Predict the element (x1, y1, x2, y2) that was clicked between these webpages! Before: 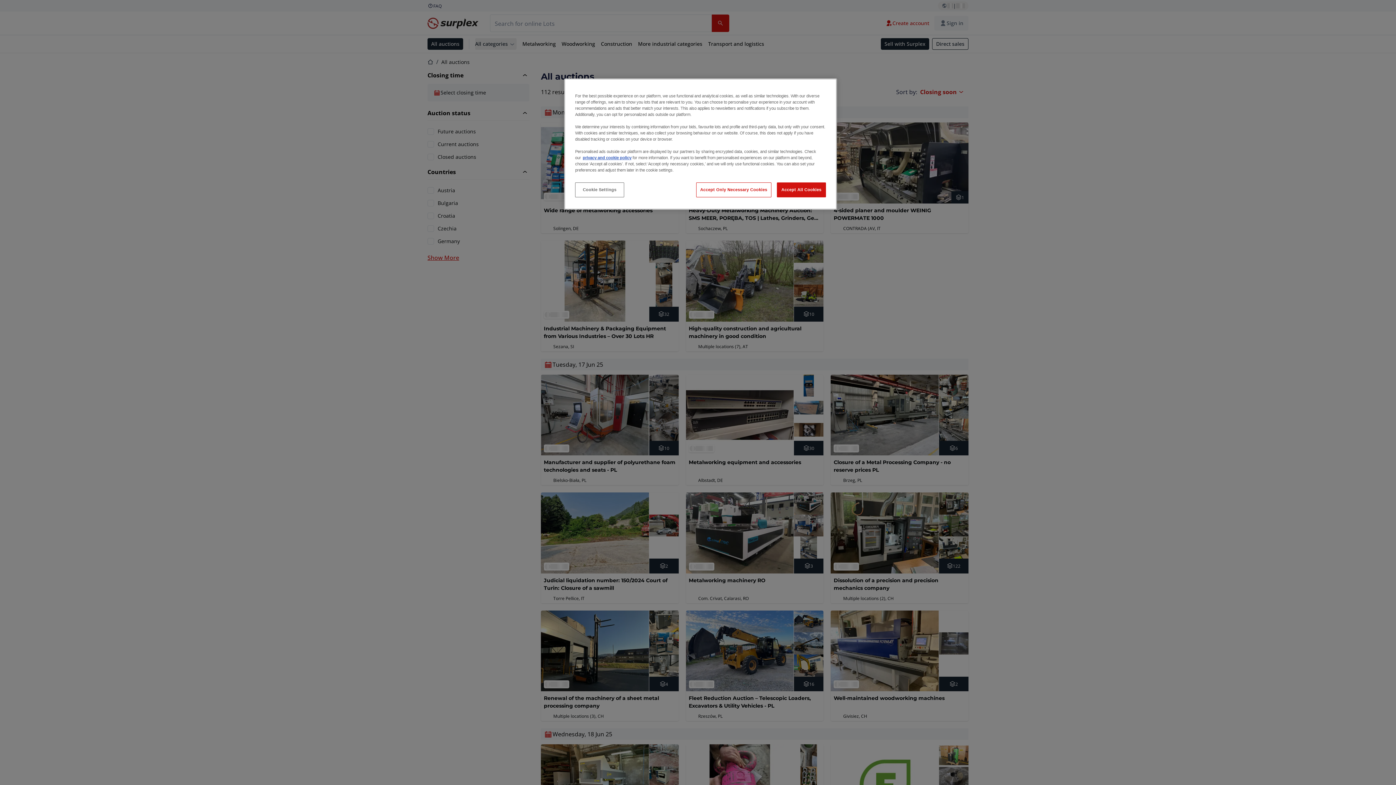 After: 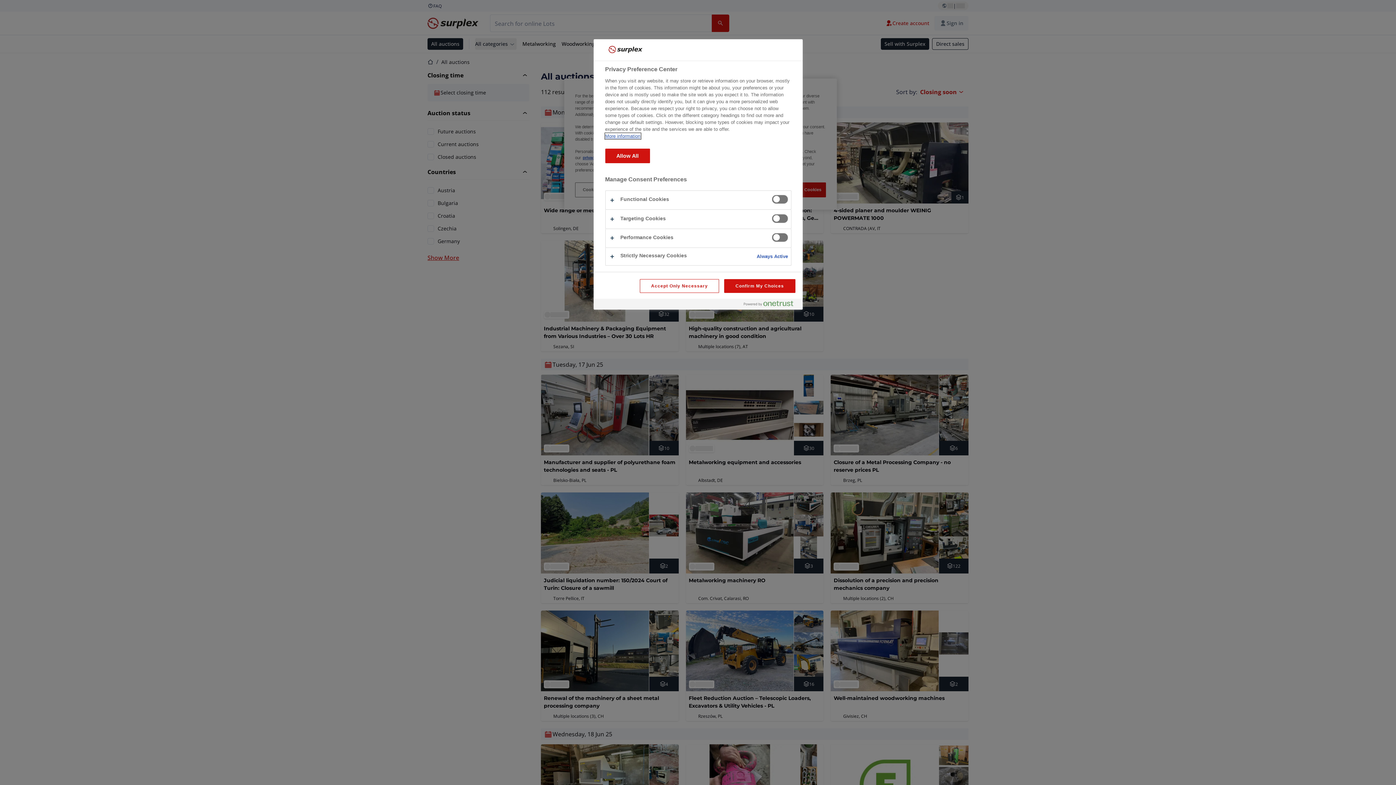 Action: bbox: (575, 182, 624, 197) label: Cookie Settings